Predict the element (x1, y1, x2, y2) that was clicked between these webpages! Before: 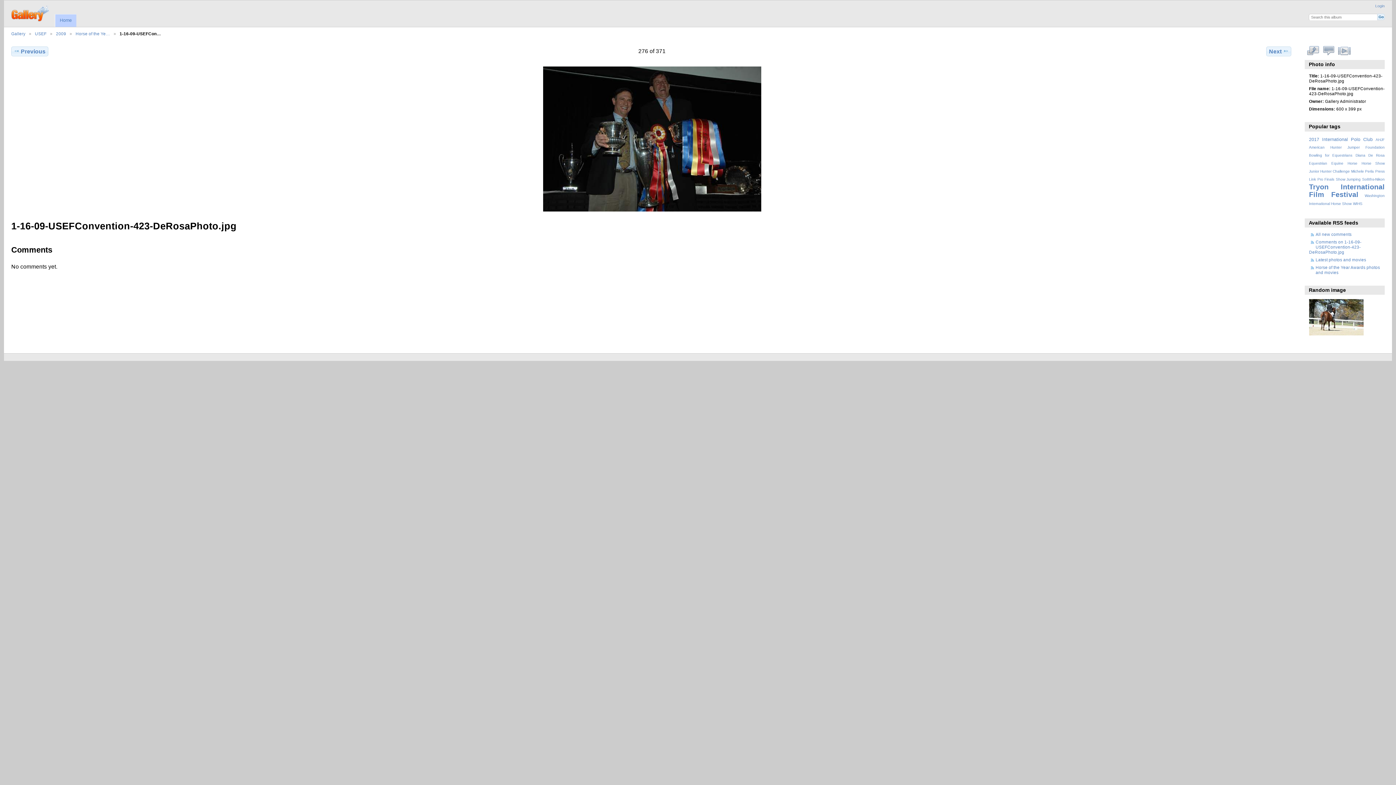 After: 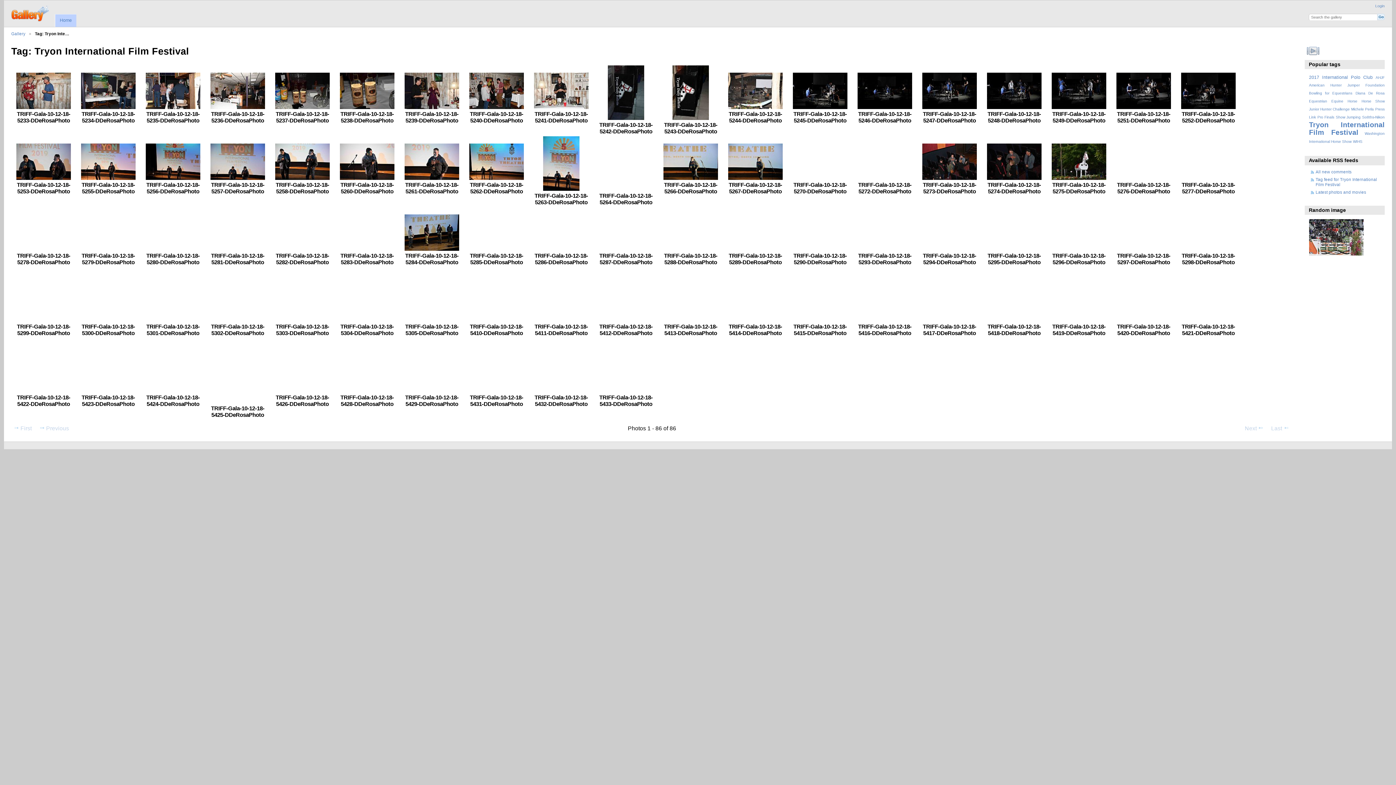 Action: bbox: (1309, 183, 1385, 198) label: Tryon International Film Festival